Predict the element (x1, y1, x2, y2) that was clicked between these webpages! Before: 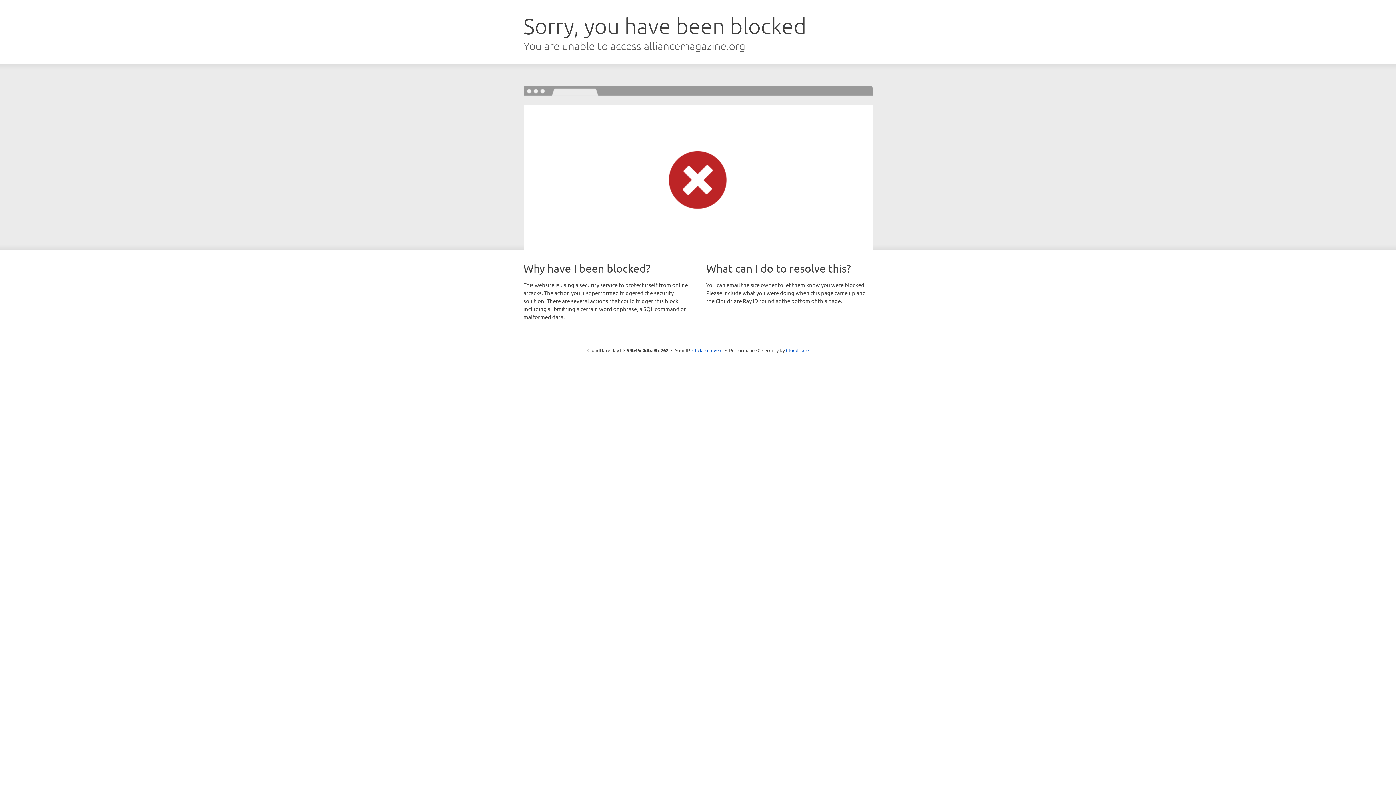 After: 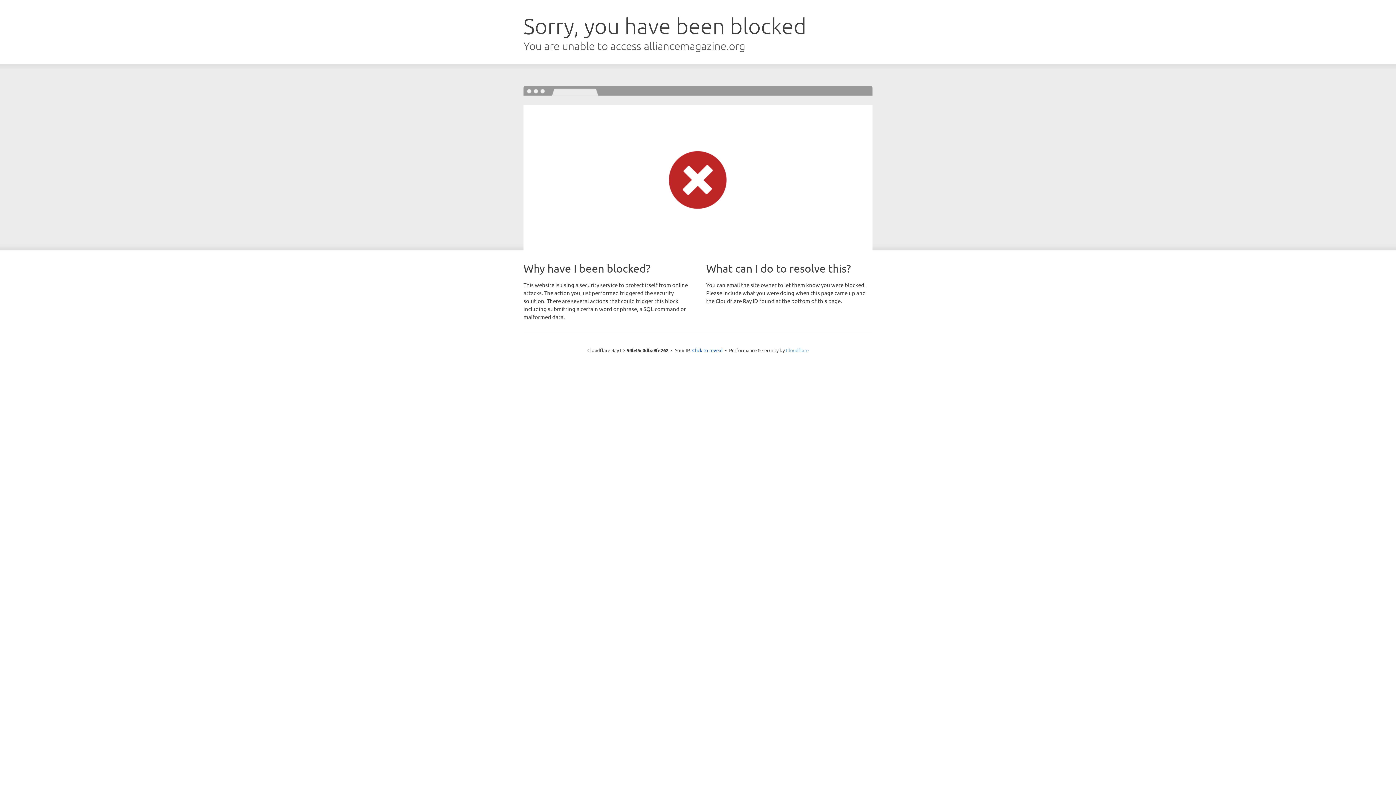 Action: label: Cloudflare bbox: (786, 347, 808, 353)